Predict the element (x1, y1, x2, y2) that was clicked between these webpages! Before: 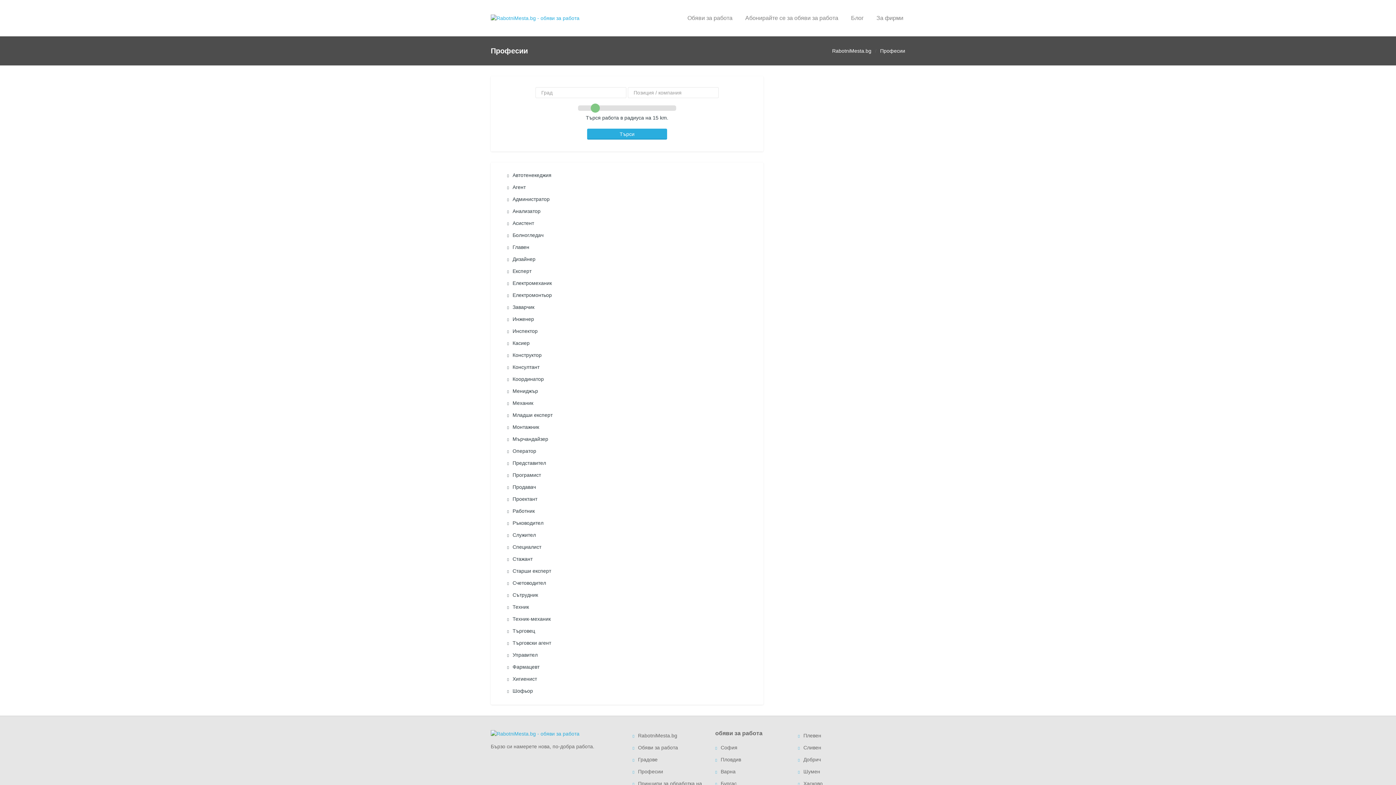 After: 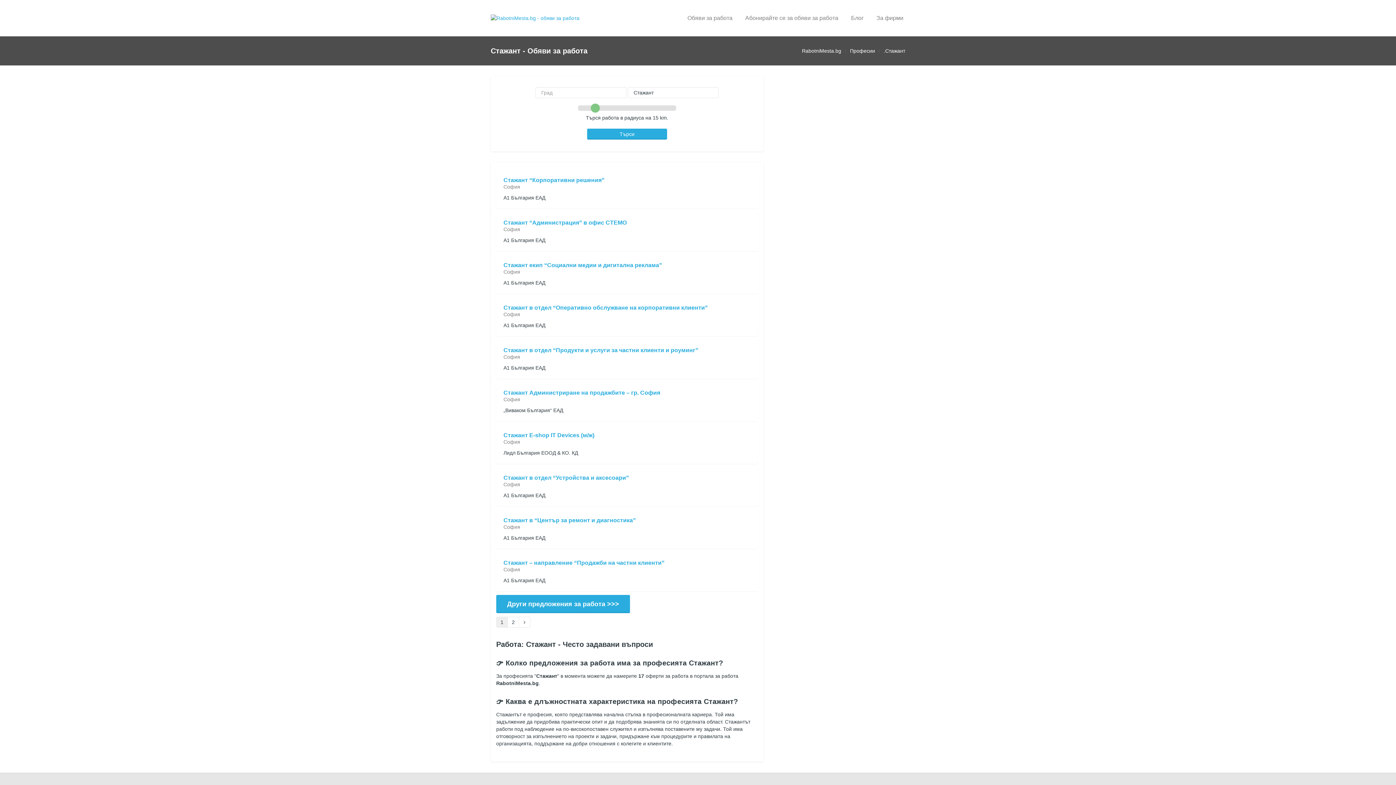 Action: label: Стажант bbox: (507, 553, 747, 565)